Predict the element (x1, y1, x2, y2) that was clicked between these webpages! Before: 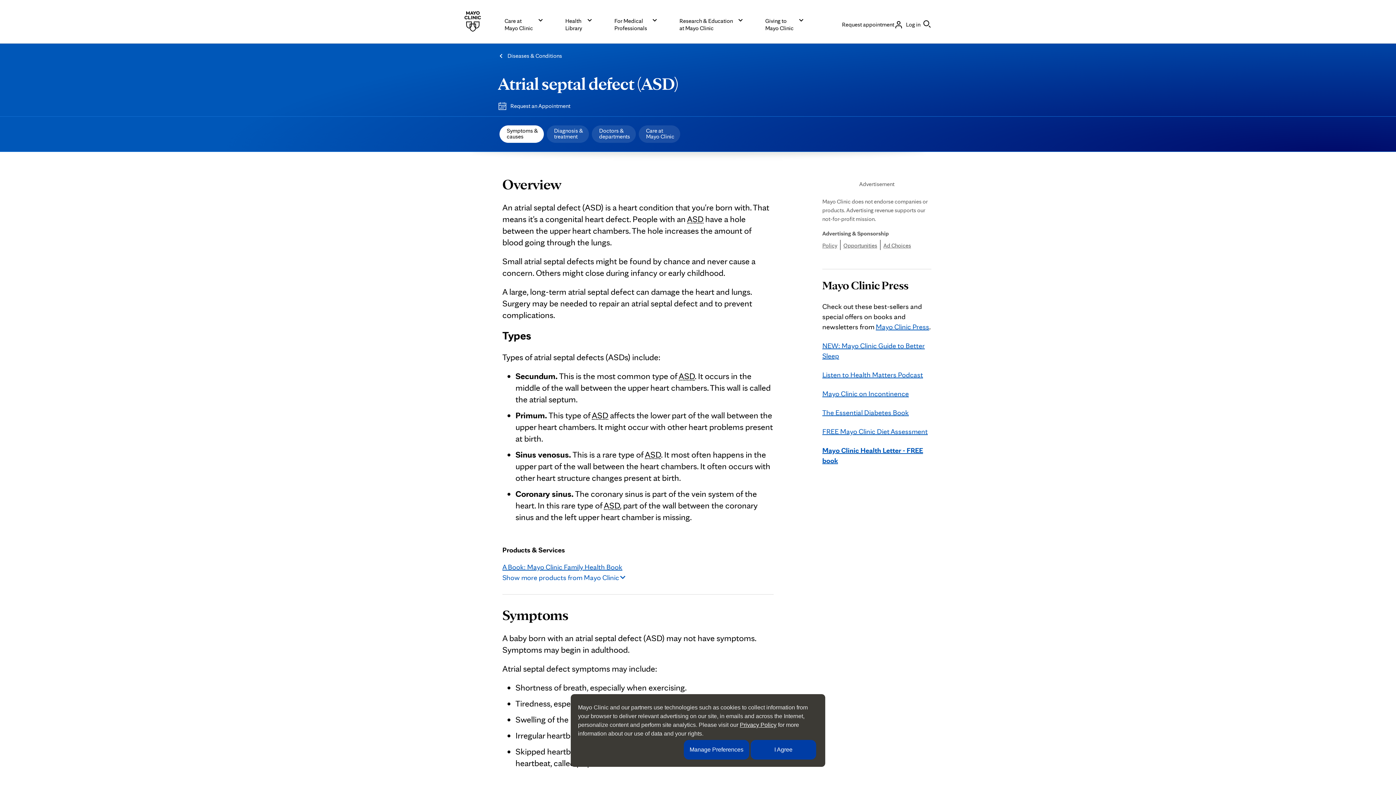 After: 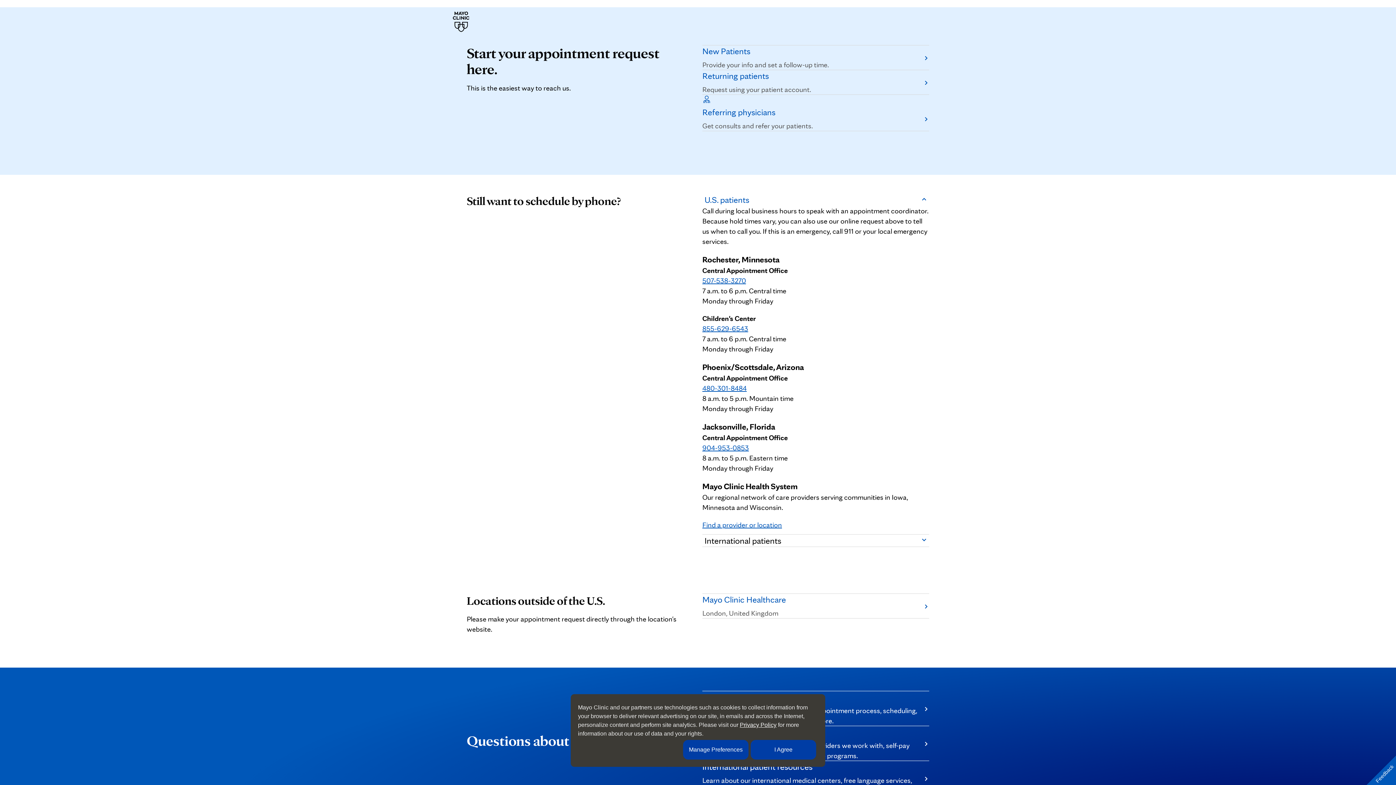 Action: label: Request appointment bbox: (842, 20, 894, 28)